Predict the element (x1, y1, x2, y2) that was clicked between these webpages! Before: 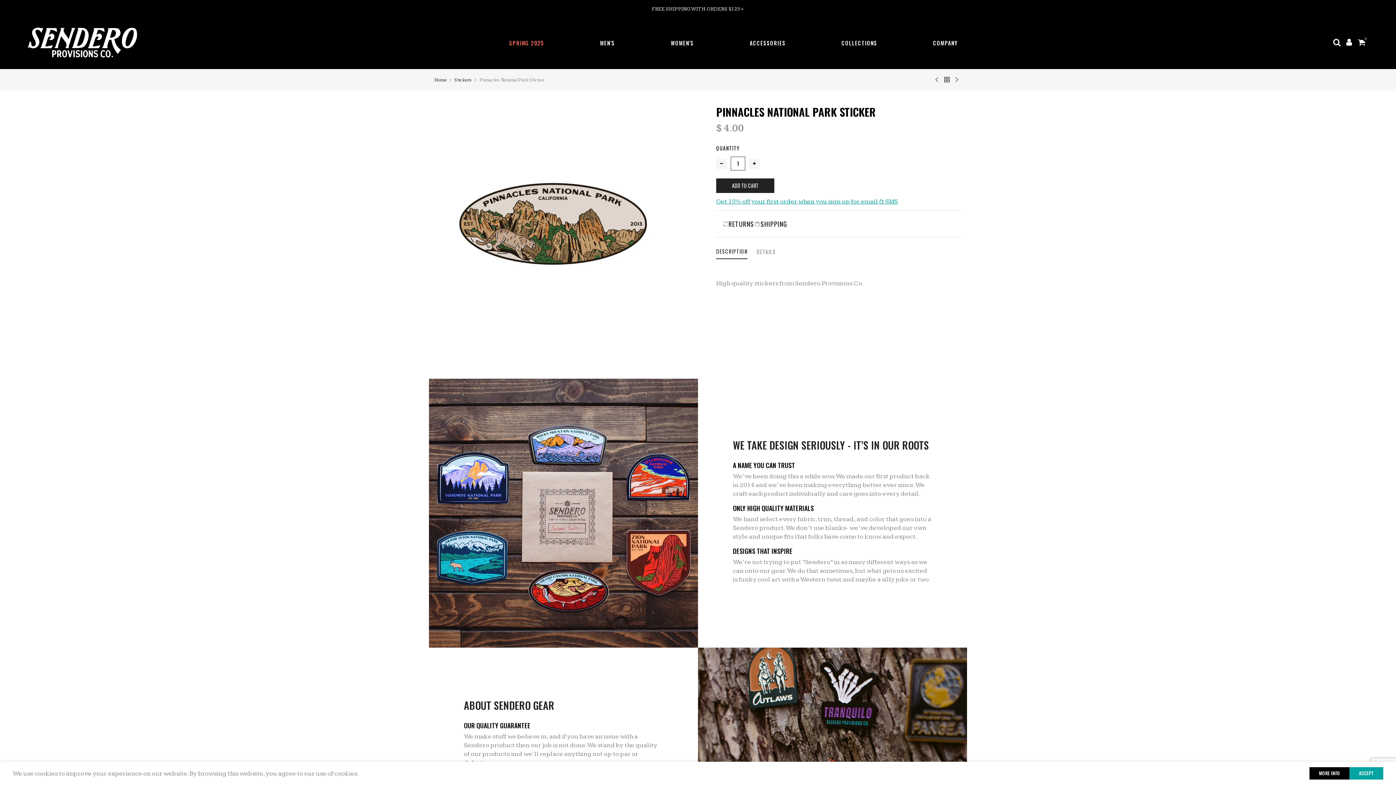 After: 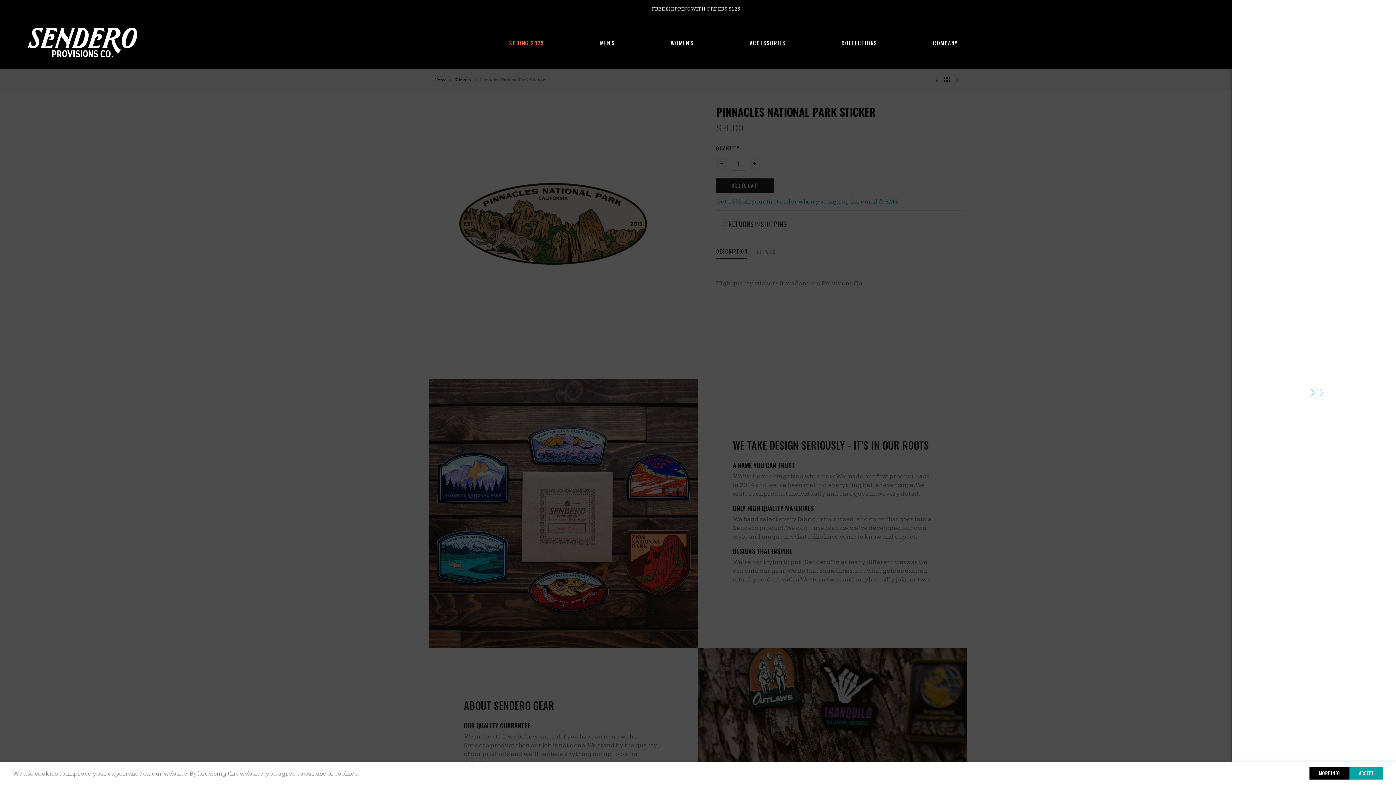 Action: bbox: (1346, 38, 1352, 48)